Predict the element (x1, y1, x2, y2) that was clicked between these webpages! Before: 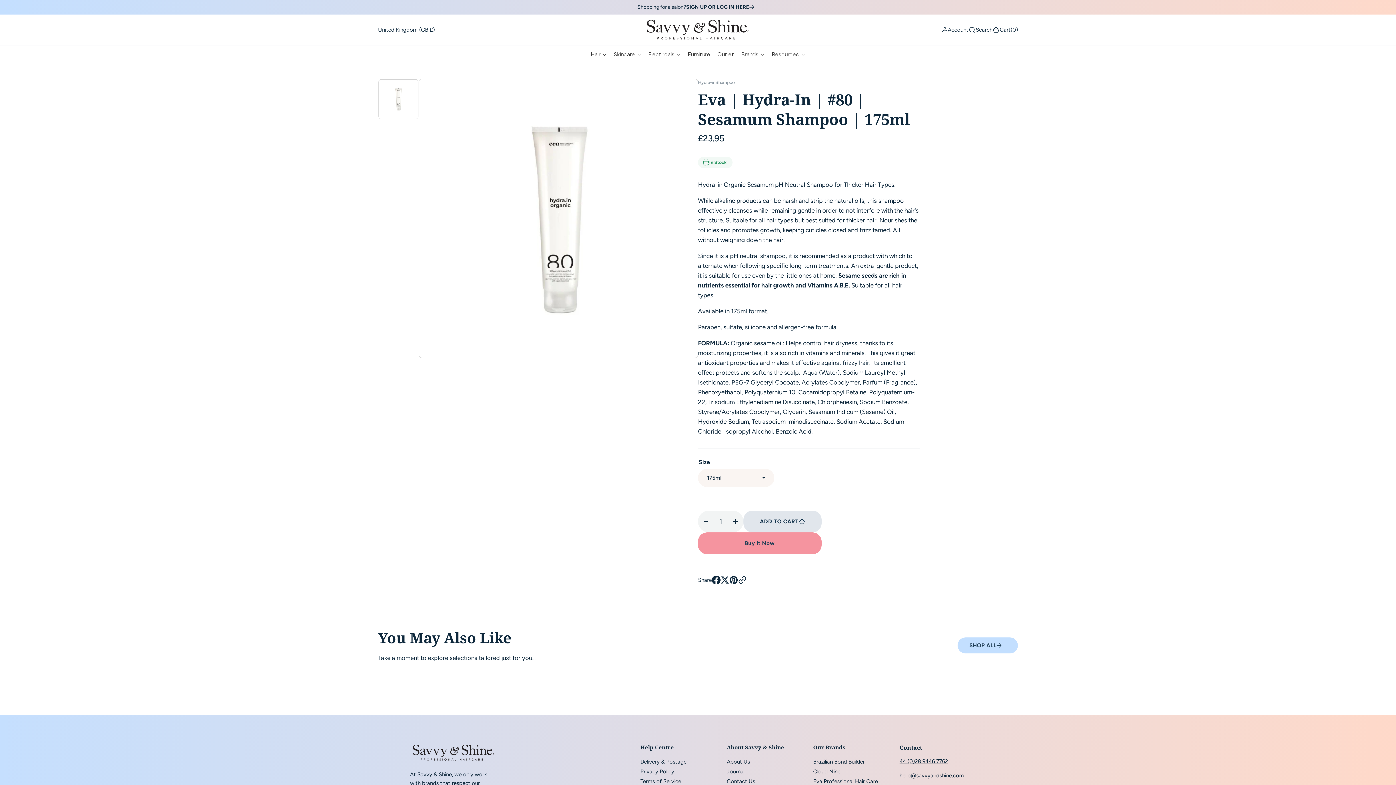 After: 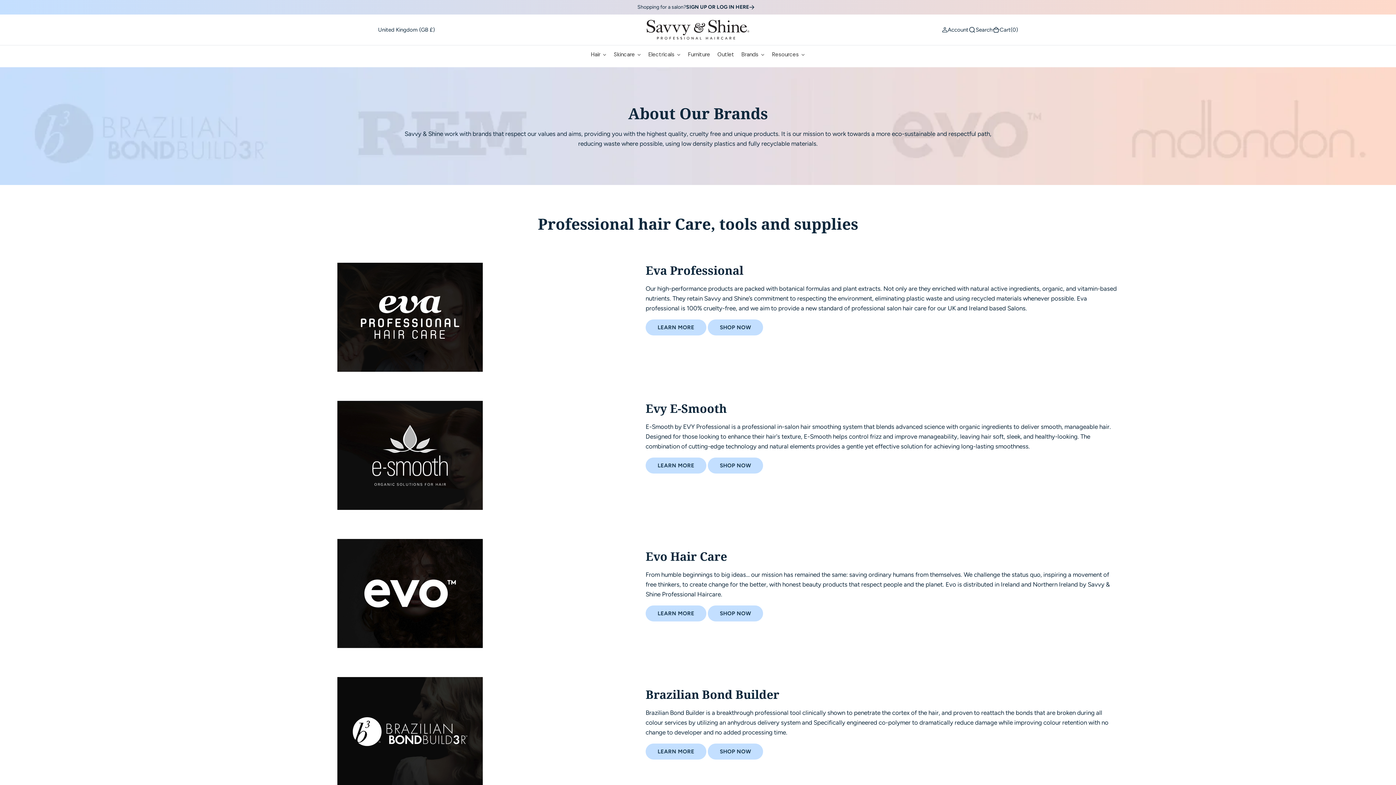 Action: bbox: (738, 45, 768, 63) label: Brands